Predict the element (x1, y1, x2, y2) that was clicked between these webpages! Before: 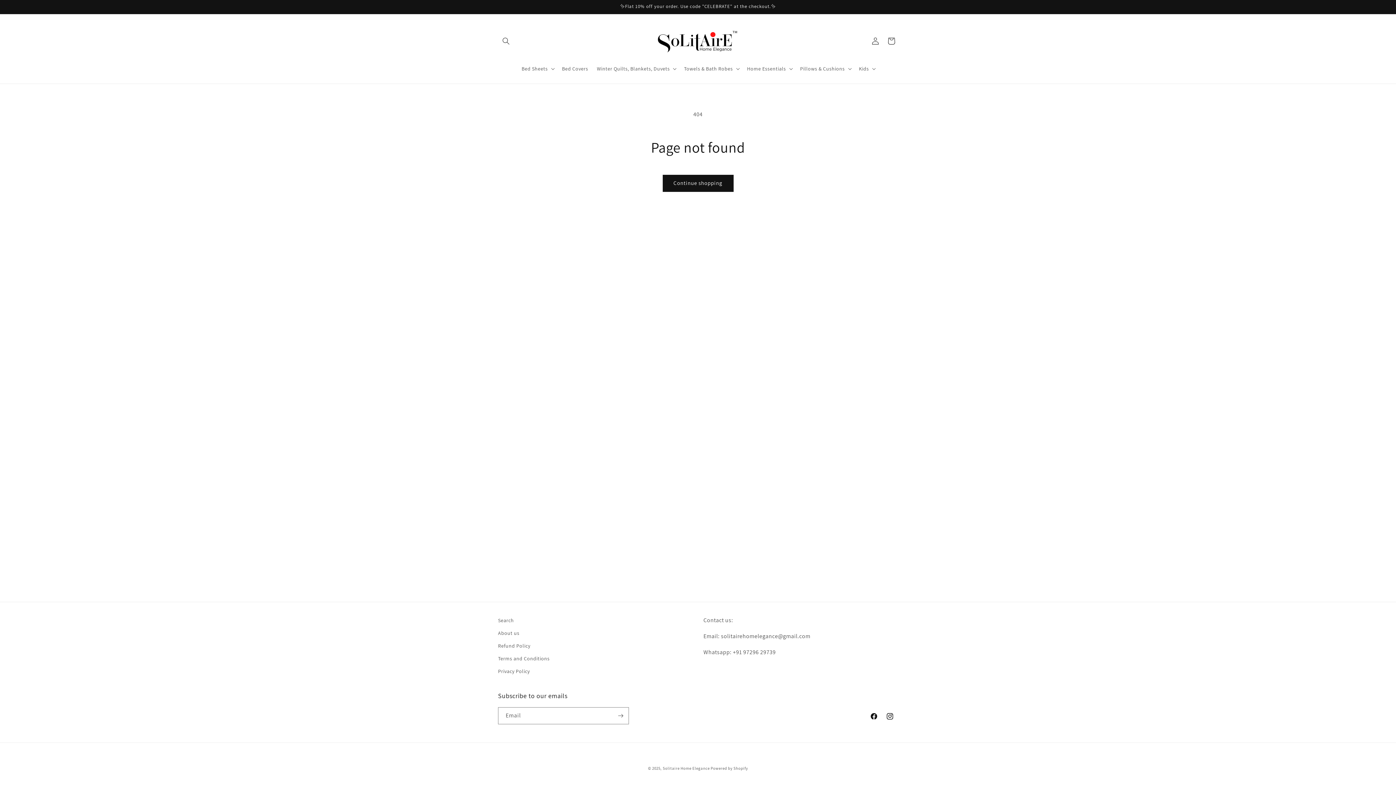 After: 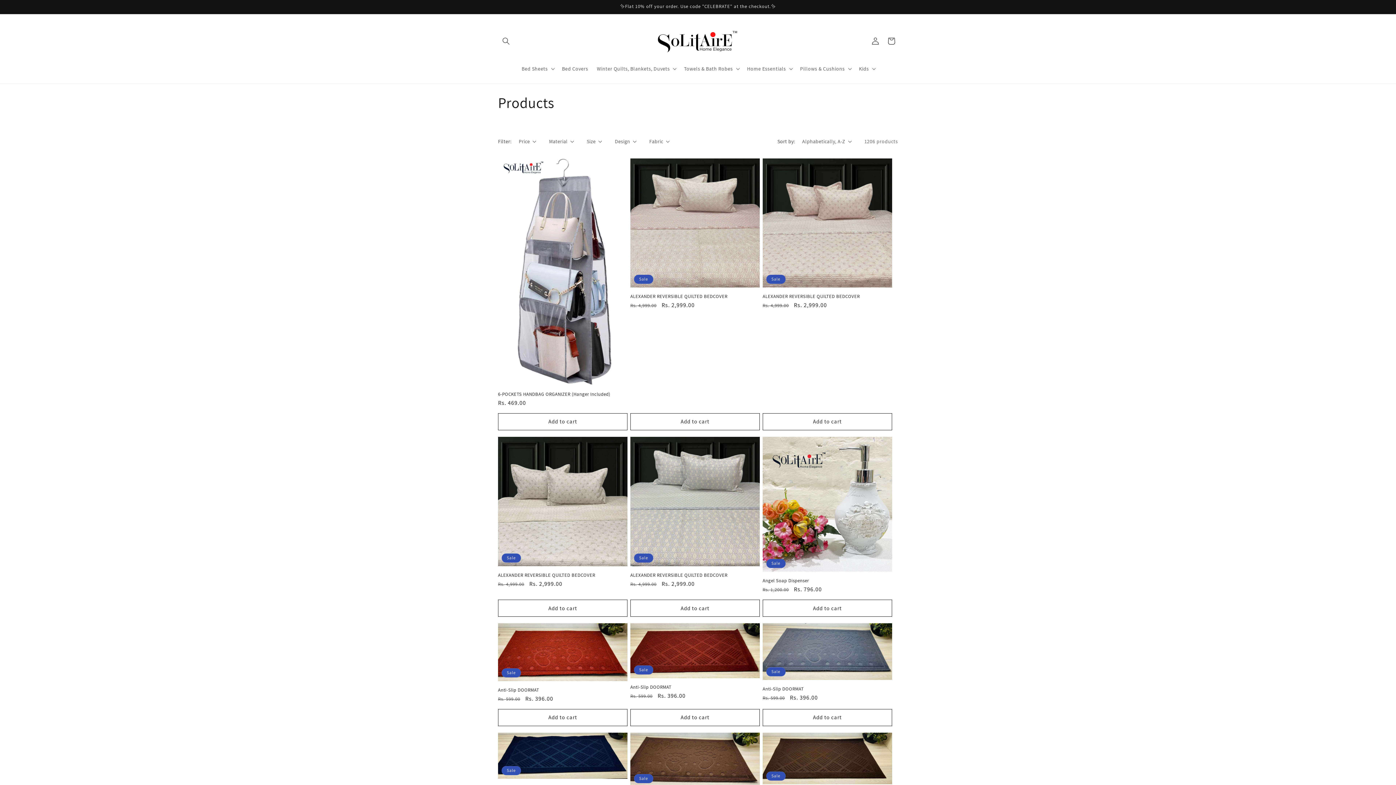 Action: label: Continue shopping bbox: (662, 174, 733, 191)